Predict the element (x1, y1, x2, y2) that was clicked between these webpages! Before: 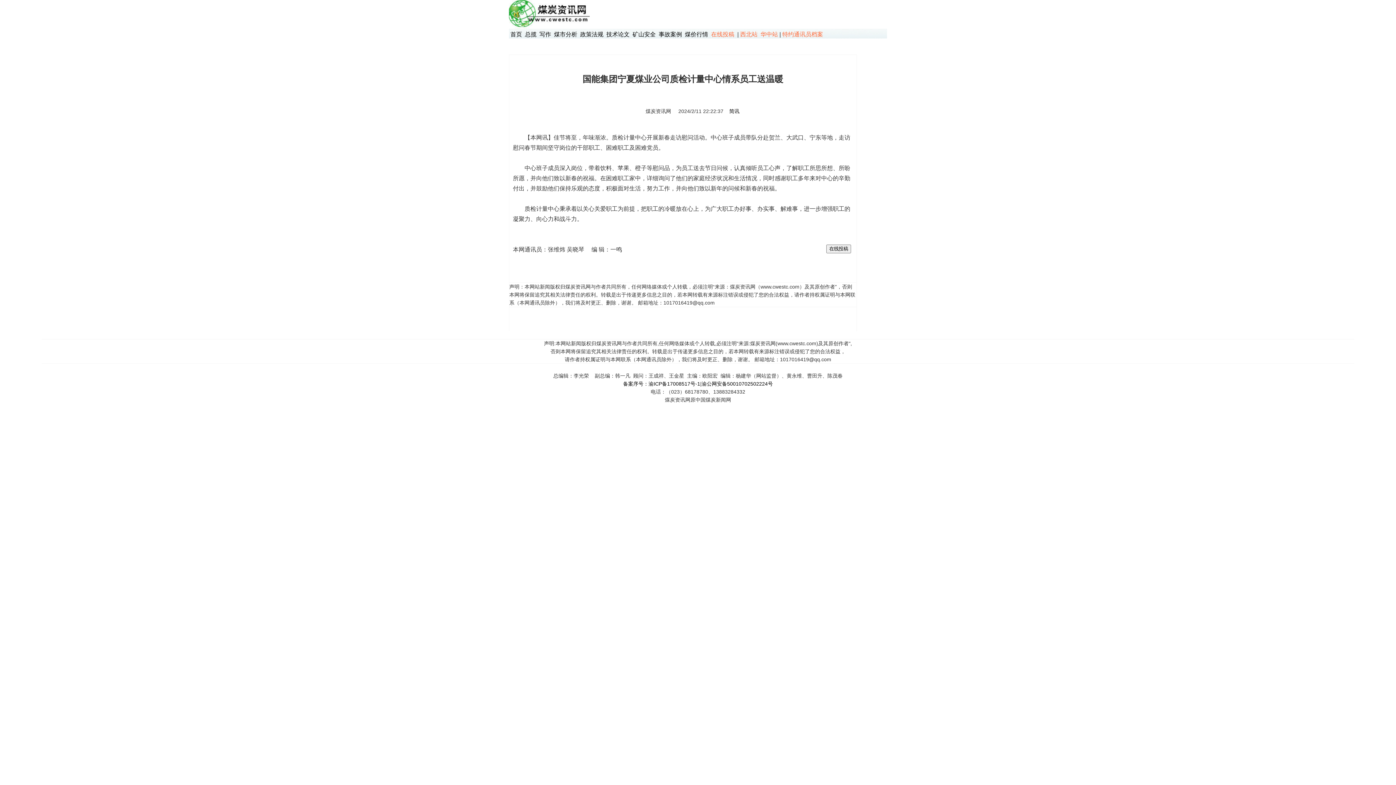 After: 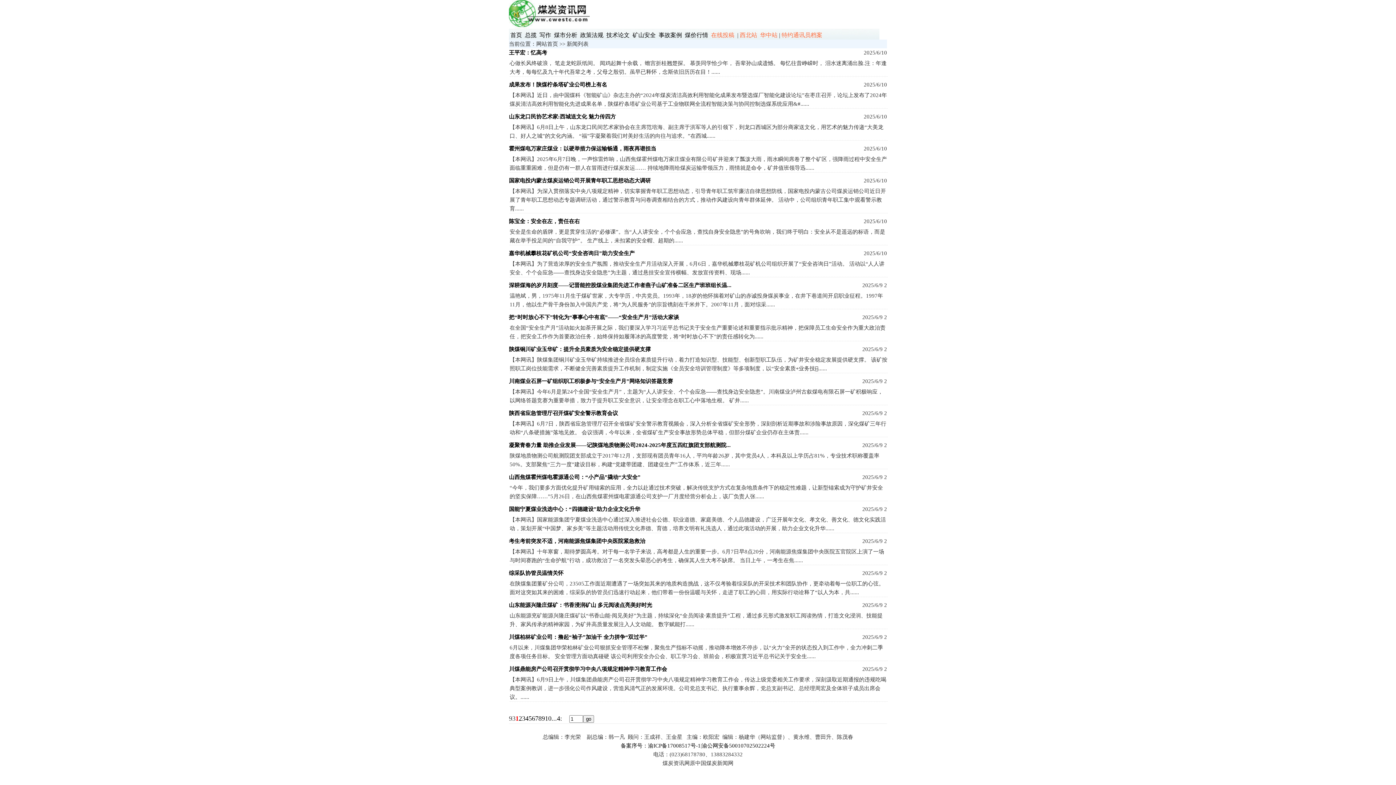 Action: label: 简讯 bbox: (729, 108, 739, 114)